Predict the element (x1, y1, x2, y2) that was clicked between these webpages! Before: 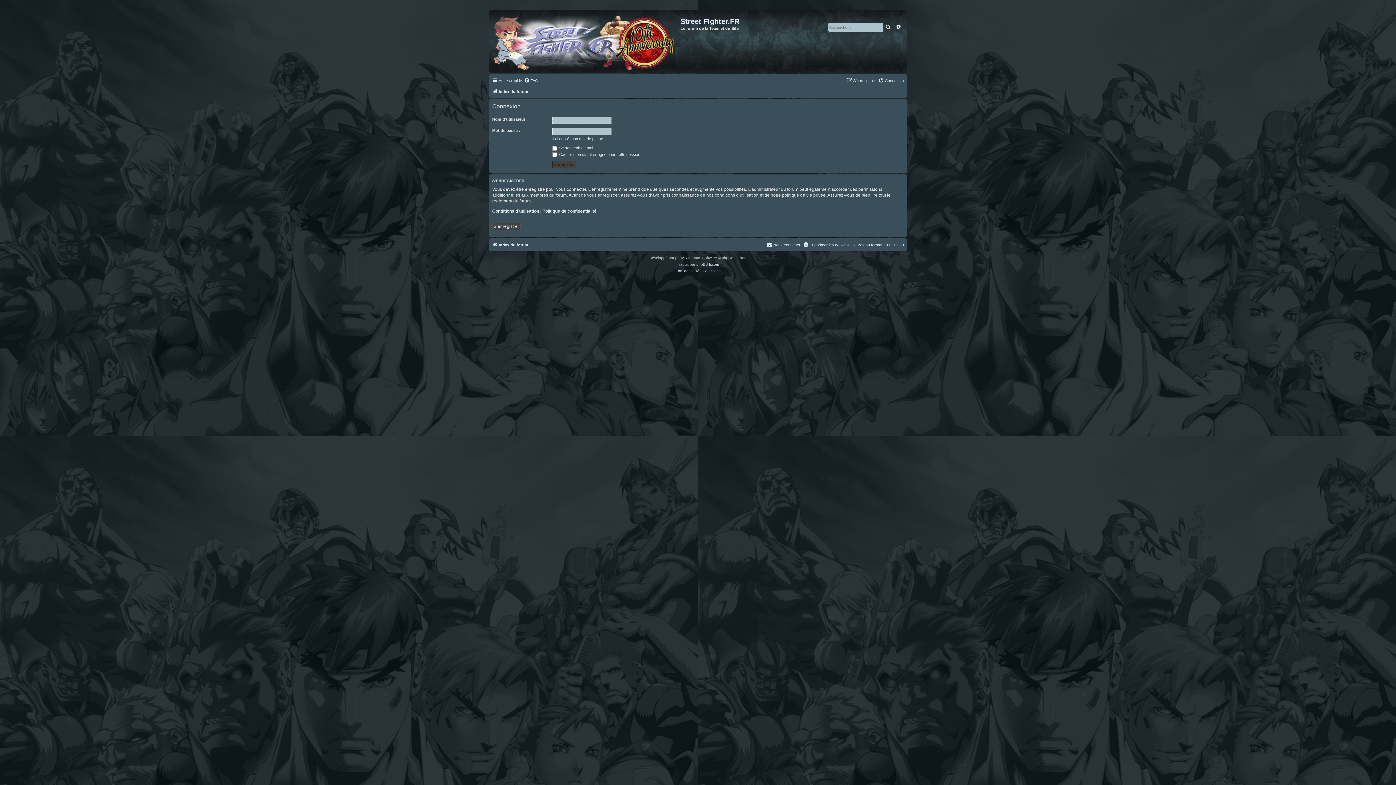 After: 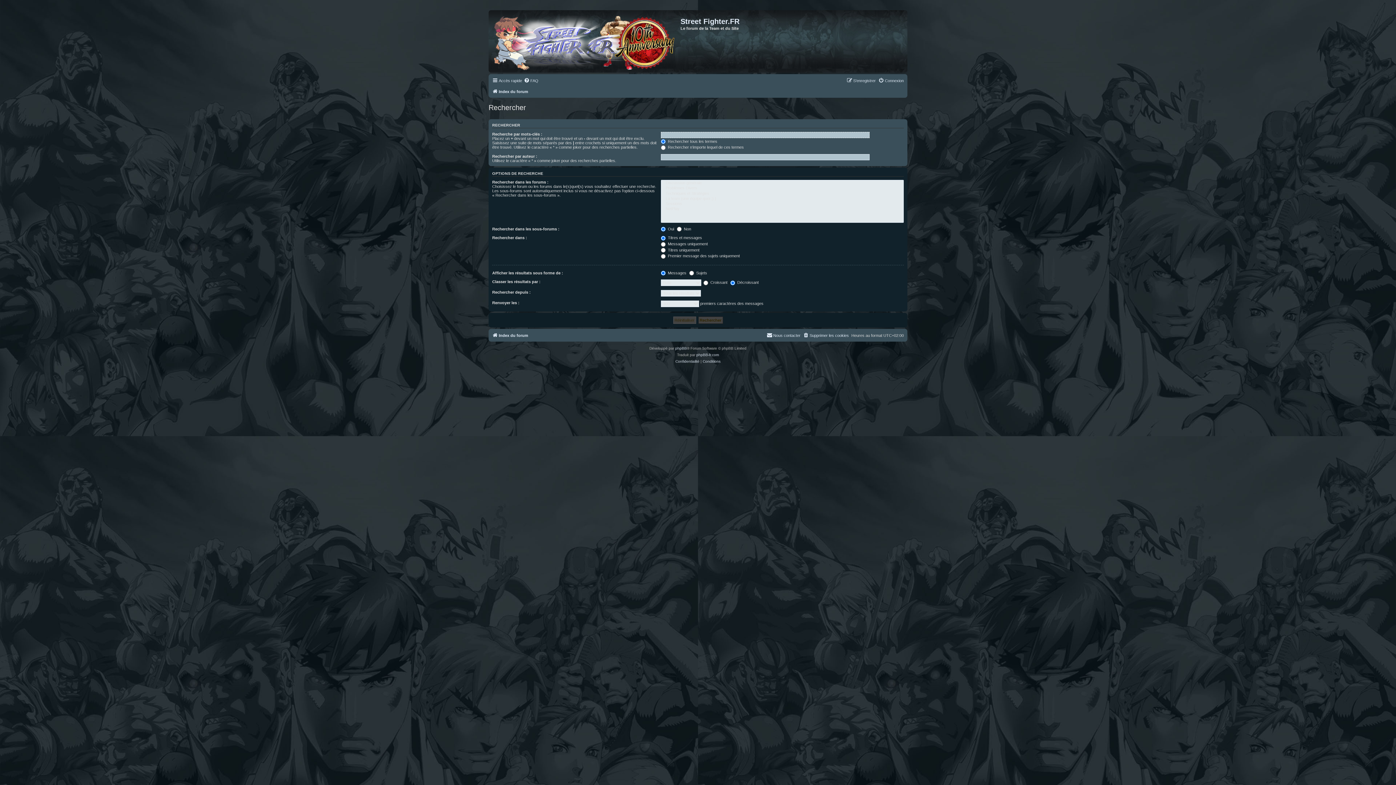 Action: label: Recherche avancée bbox: (893, 22, 904, 31)